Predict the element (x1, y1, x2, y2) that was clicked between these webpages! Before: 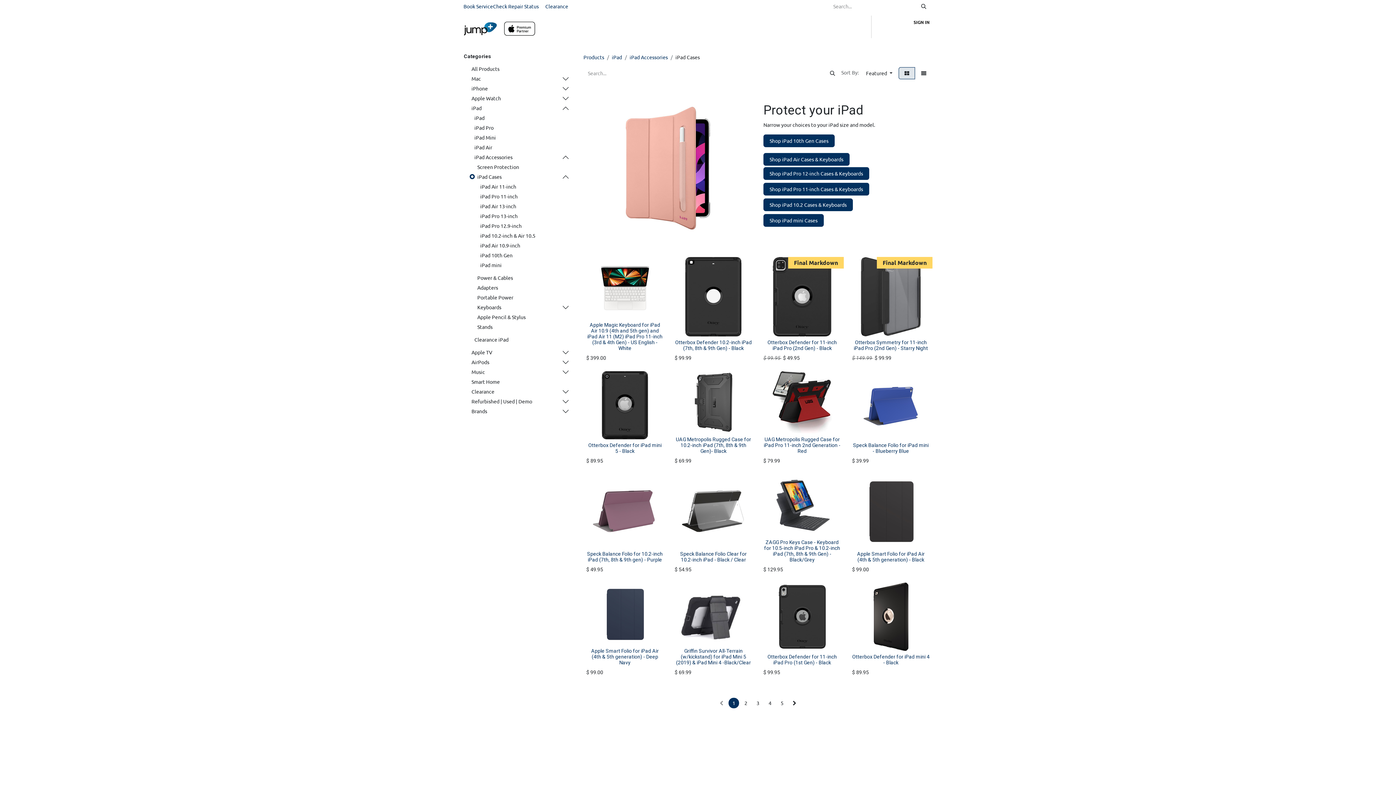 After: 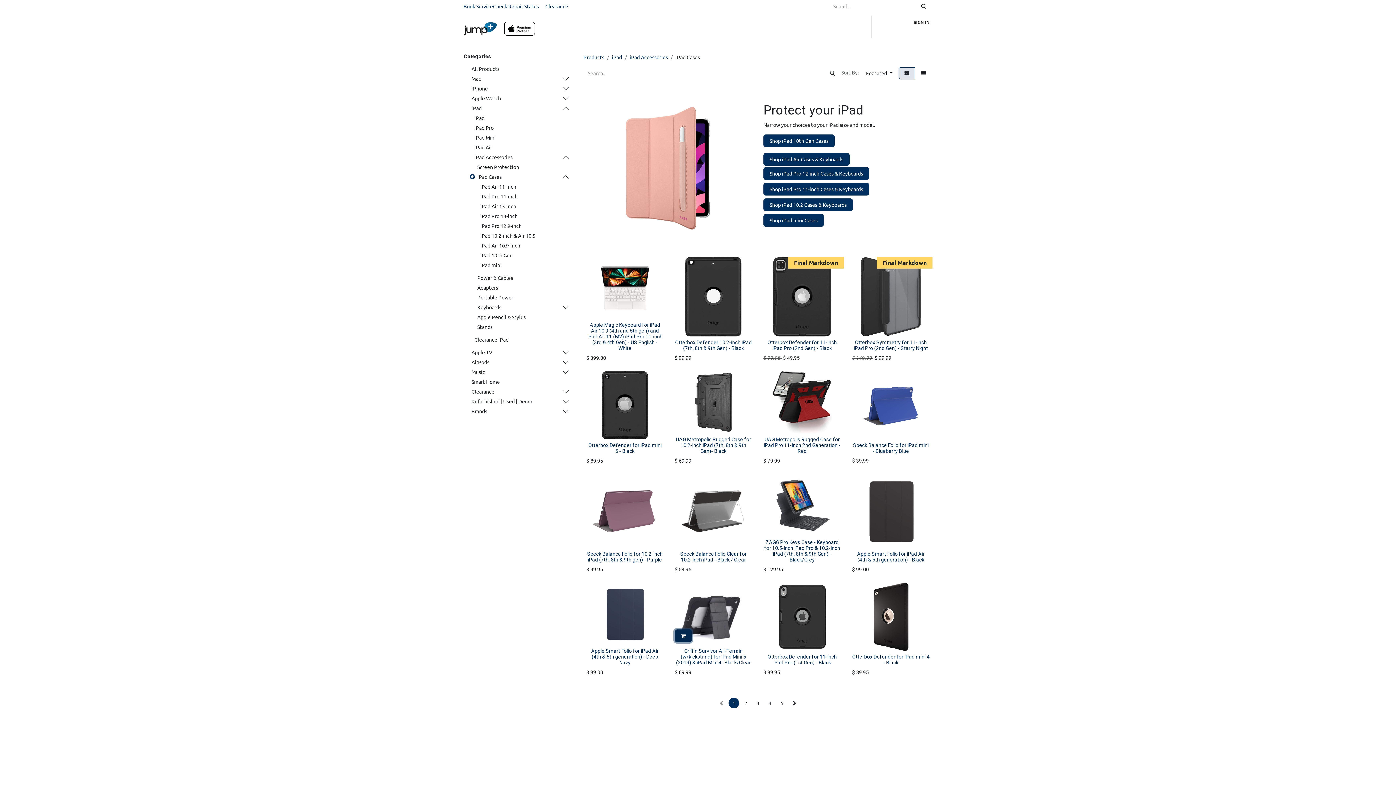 Action: label: Shopping cart bbox: (674, 629, 692, 642)